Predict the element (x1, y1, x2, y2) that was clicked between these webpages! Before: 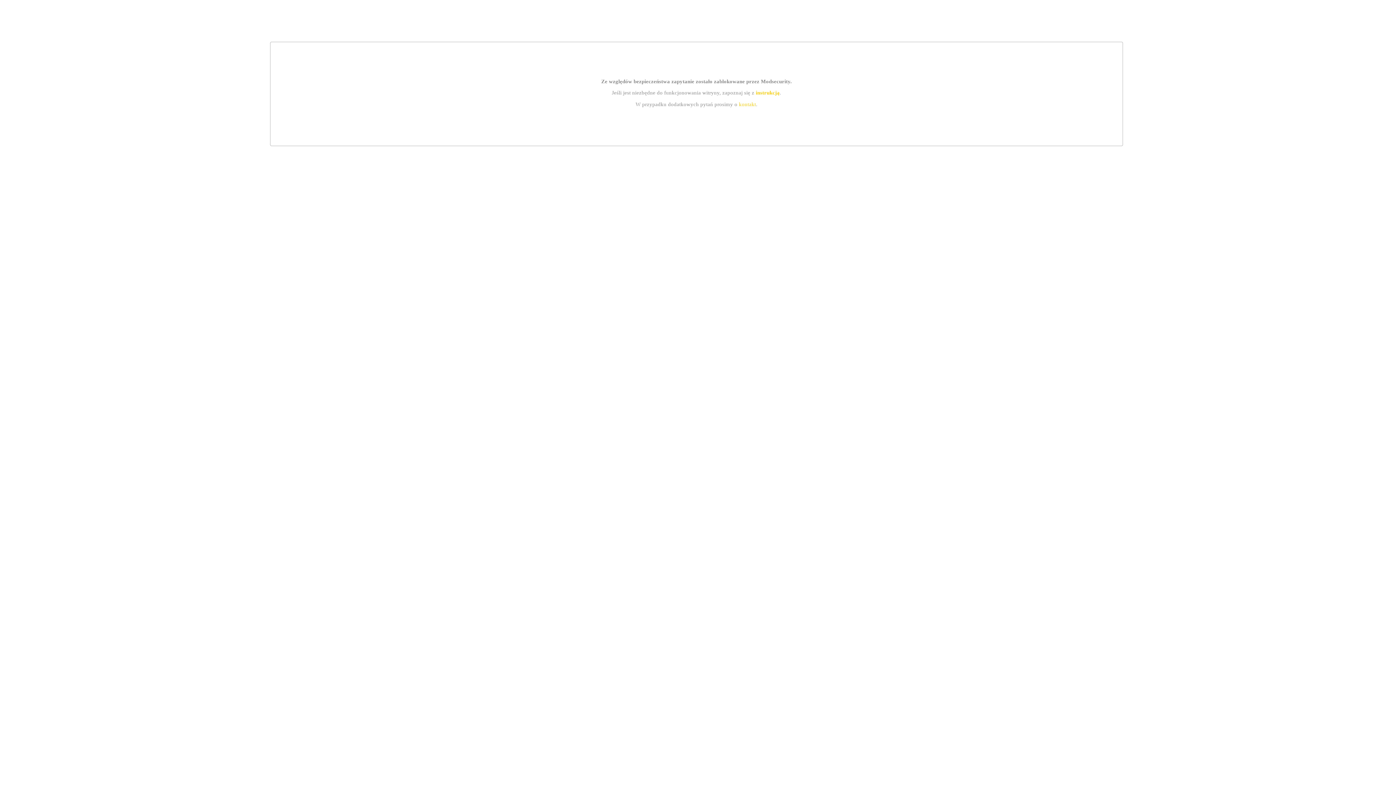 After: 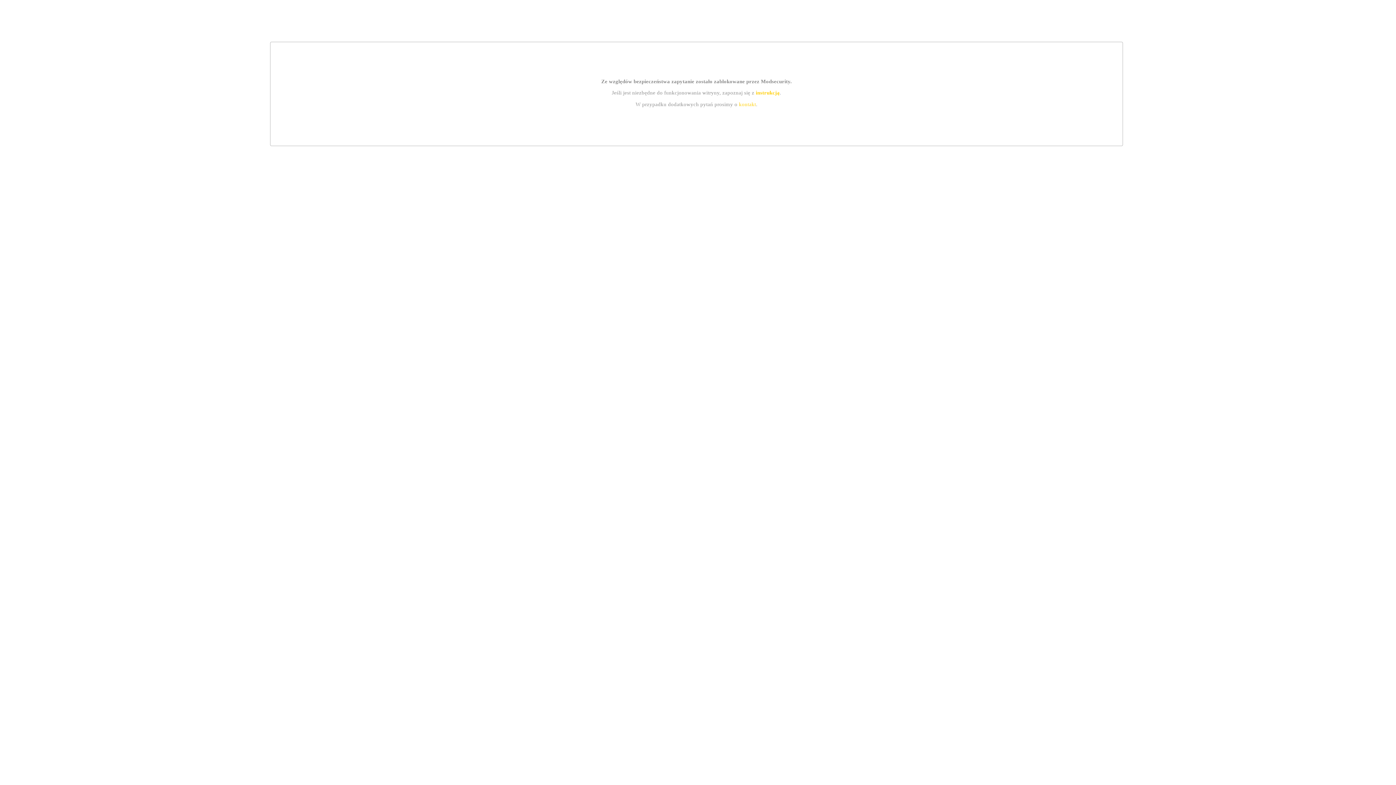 Action: label: kontakt bbox: (739, 101, 756, 107)